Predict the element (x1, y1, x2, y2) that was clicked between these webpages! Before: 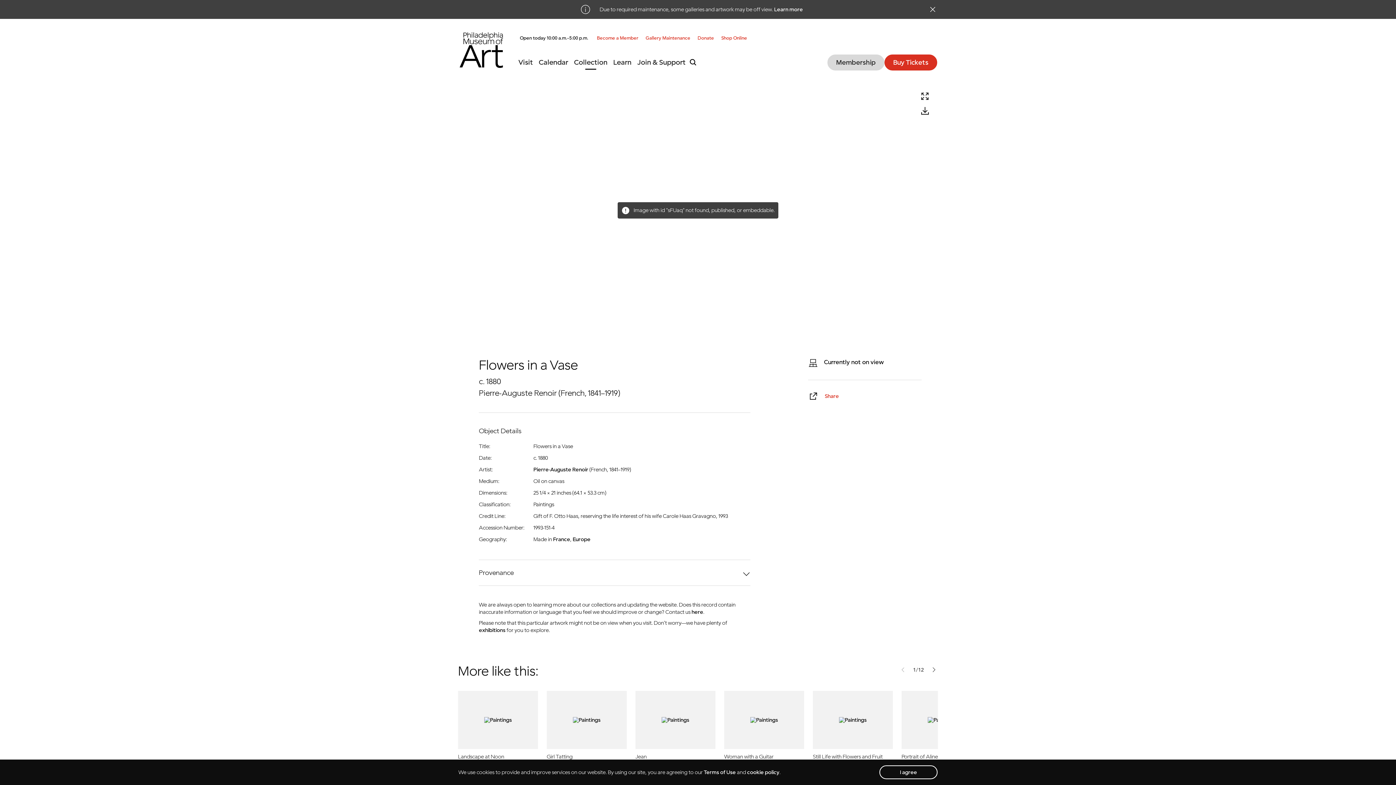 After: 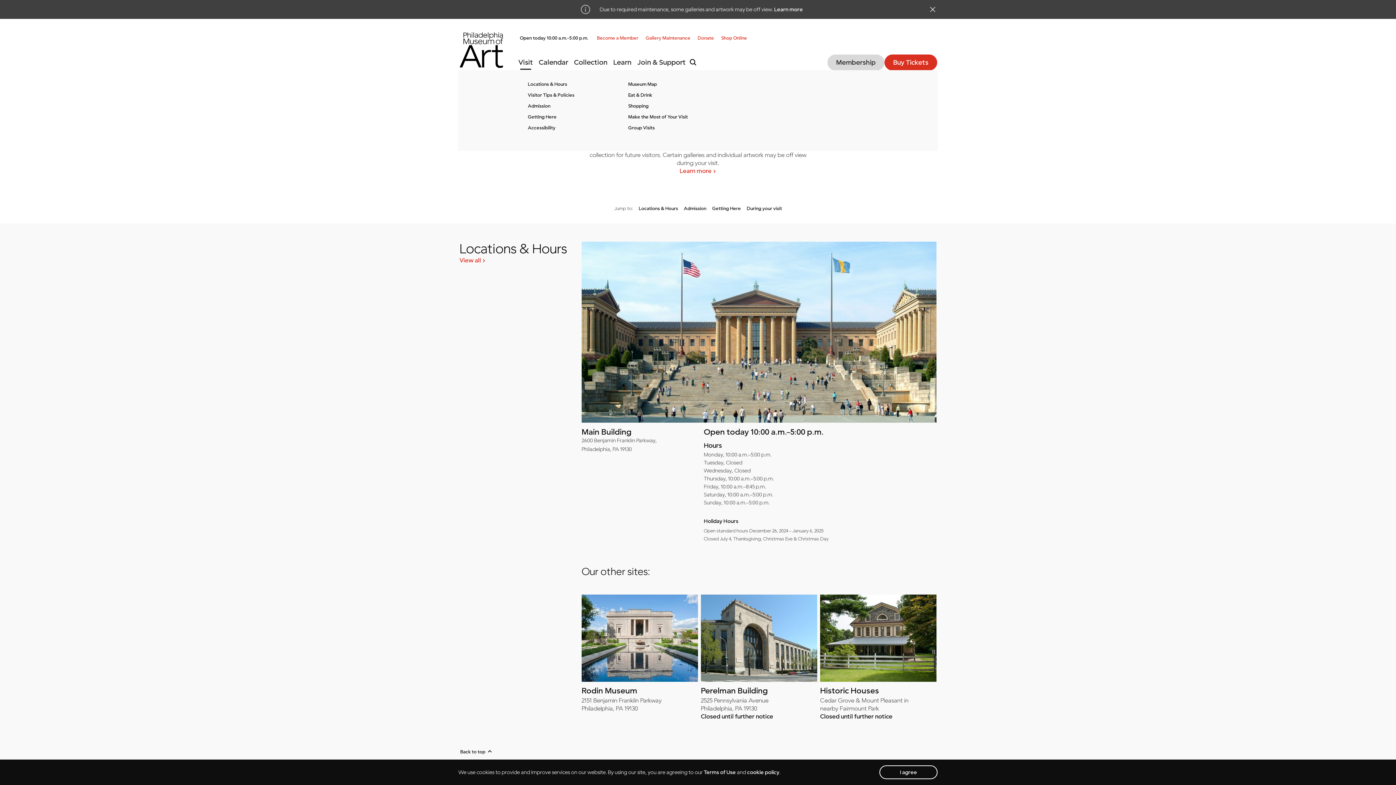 Action: bbox: (515, 55, 536, 69) label: Visit